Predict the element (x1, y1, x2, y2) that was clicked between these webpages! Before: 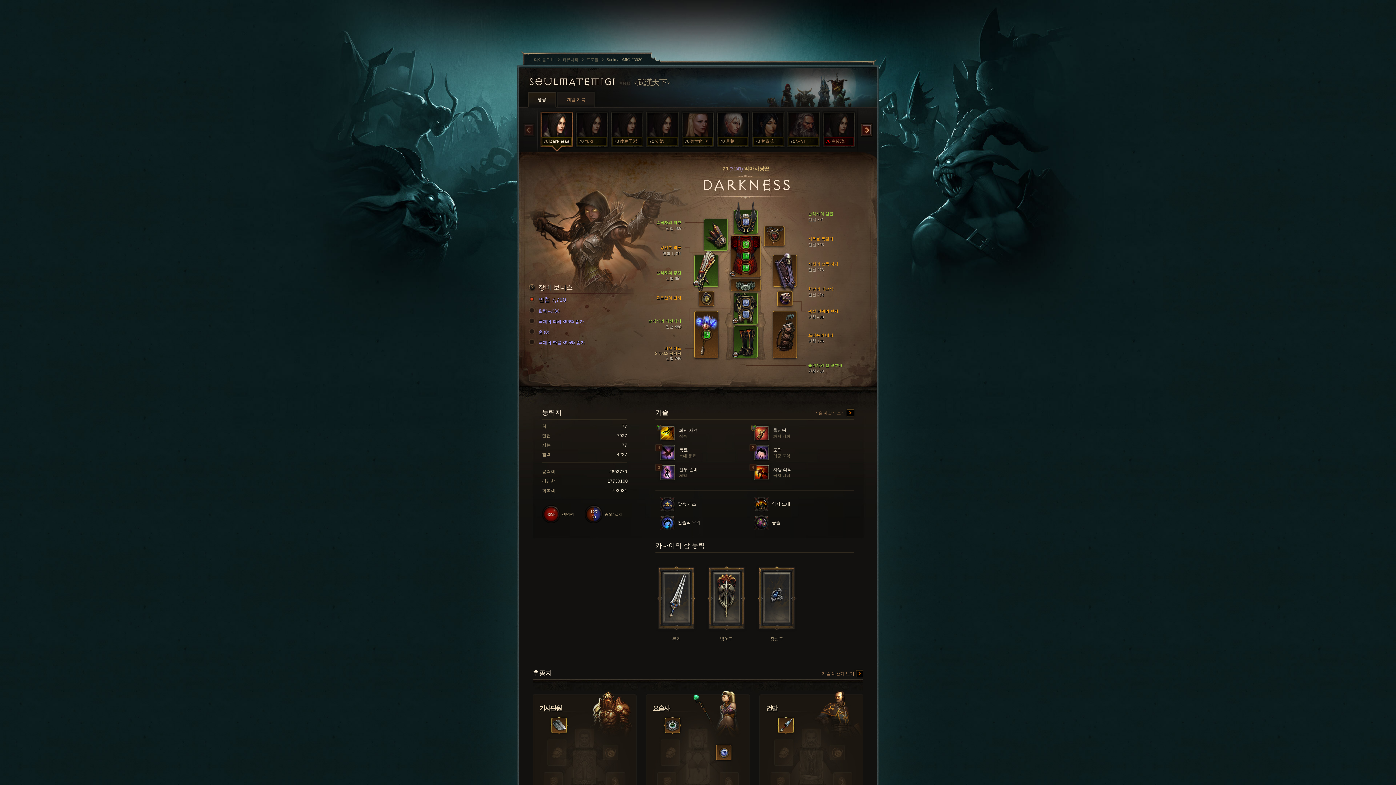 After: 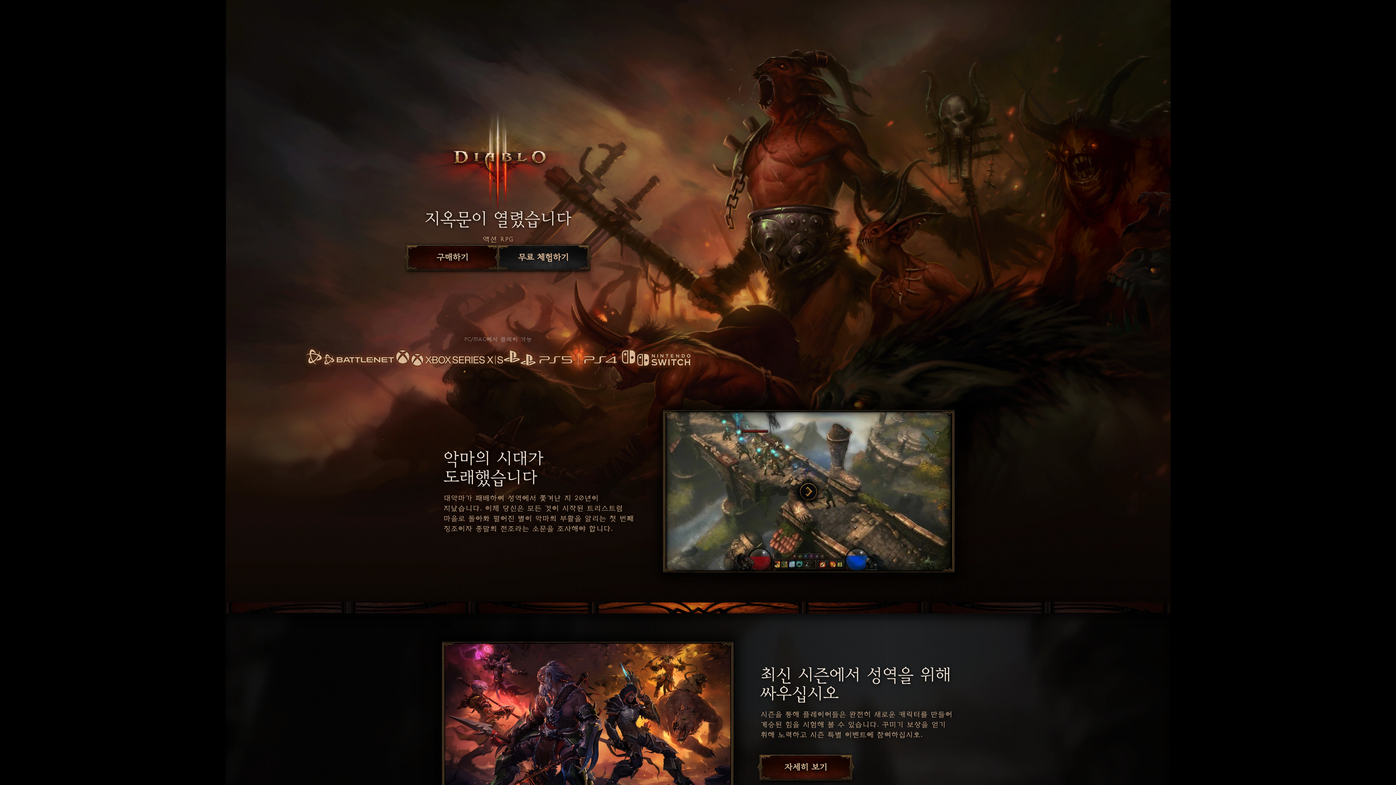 Action: label:  약자 도태 bbox: (754, 497, 844, 512)